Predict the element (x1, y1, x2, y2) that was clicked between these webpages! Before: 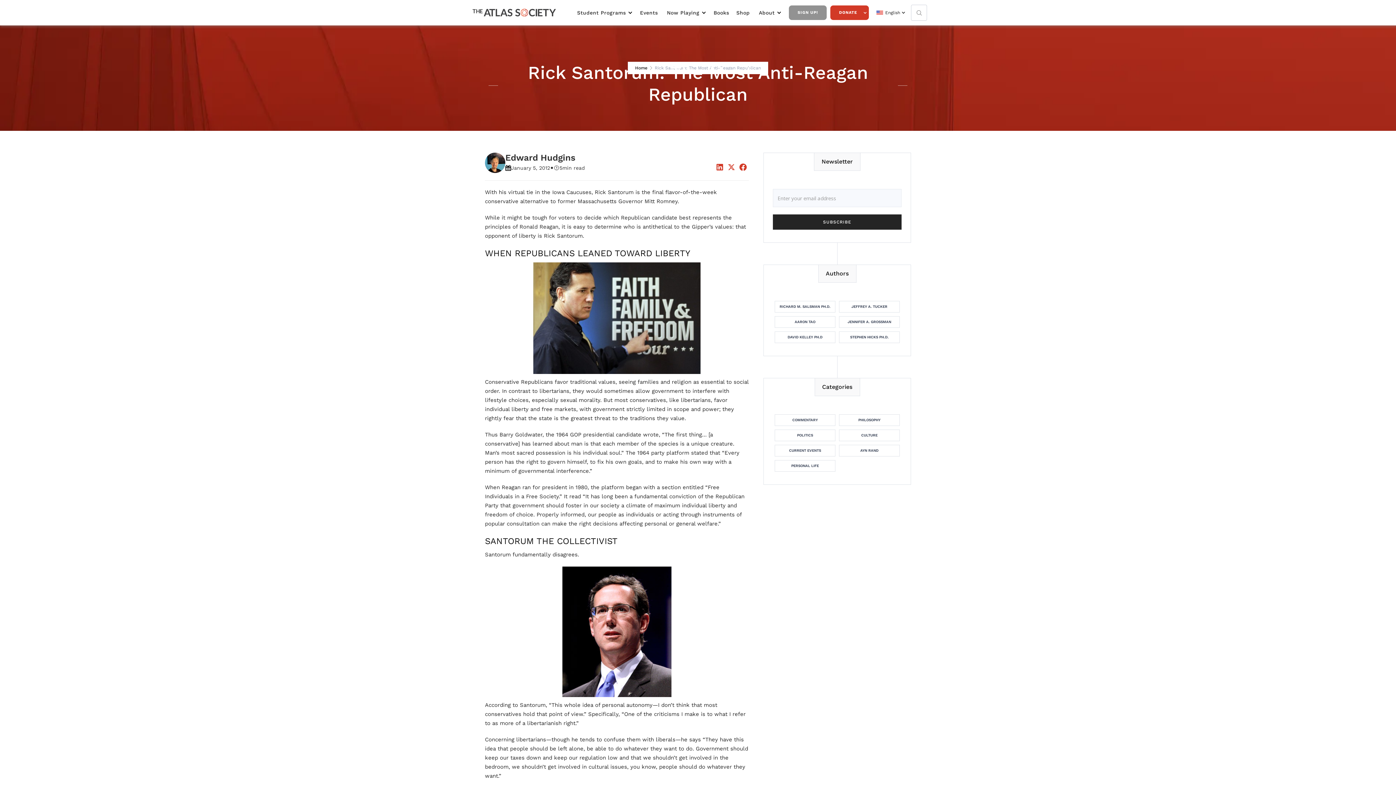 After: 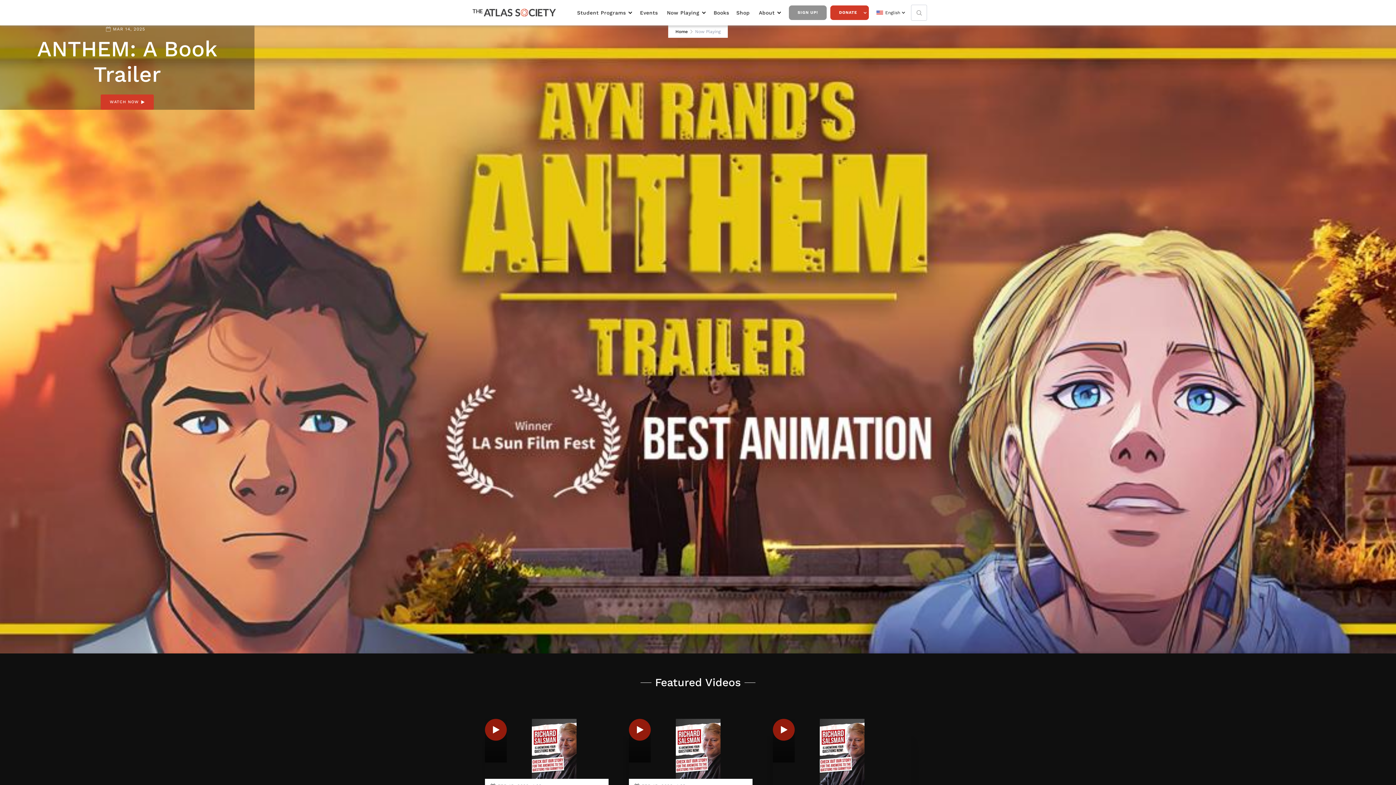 Action: label: Now Playing bbox: (663, 0, 708, 25)